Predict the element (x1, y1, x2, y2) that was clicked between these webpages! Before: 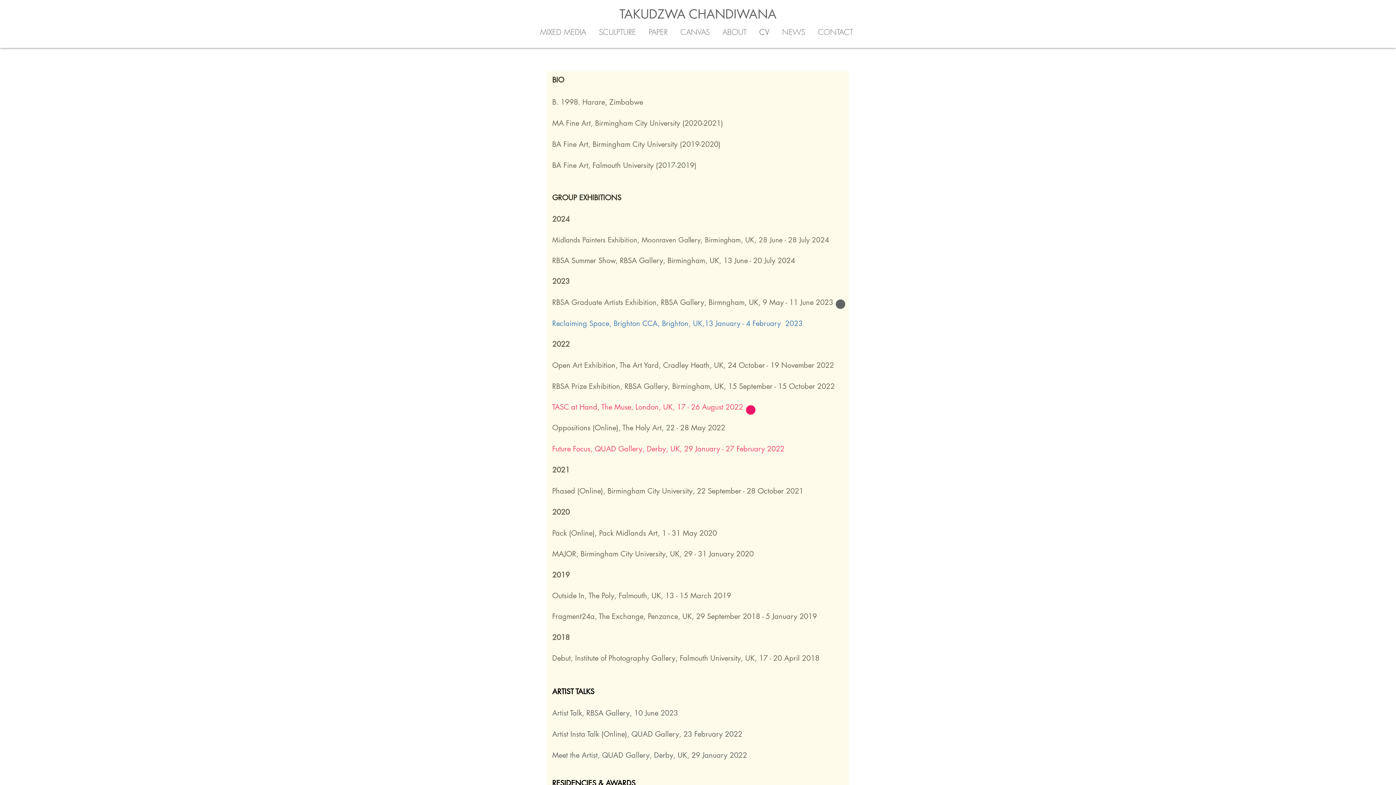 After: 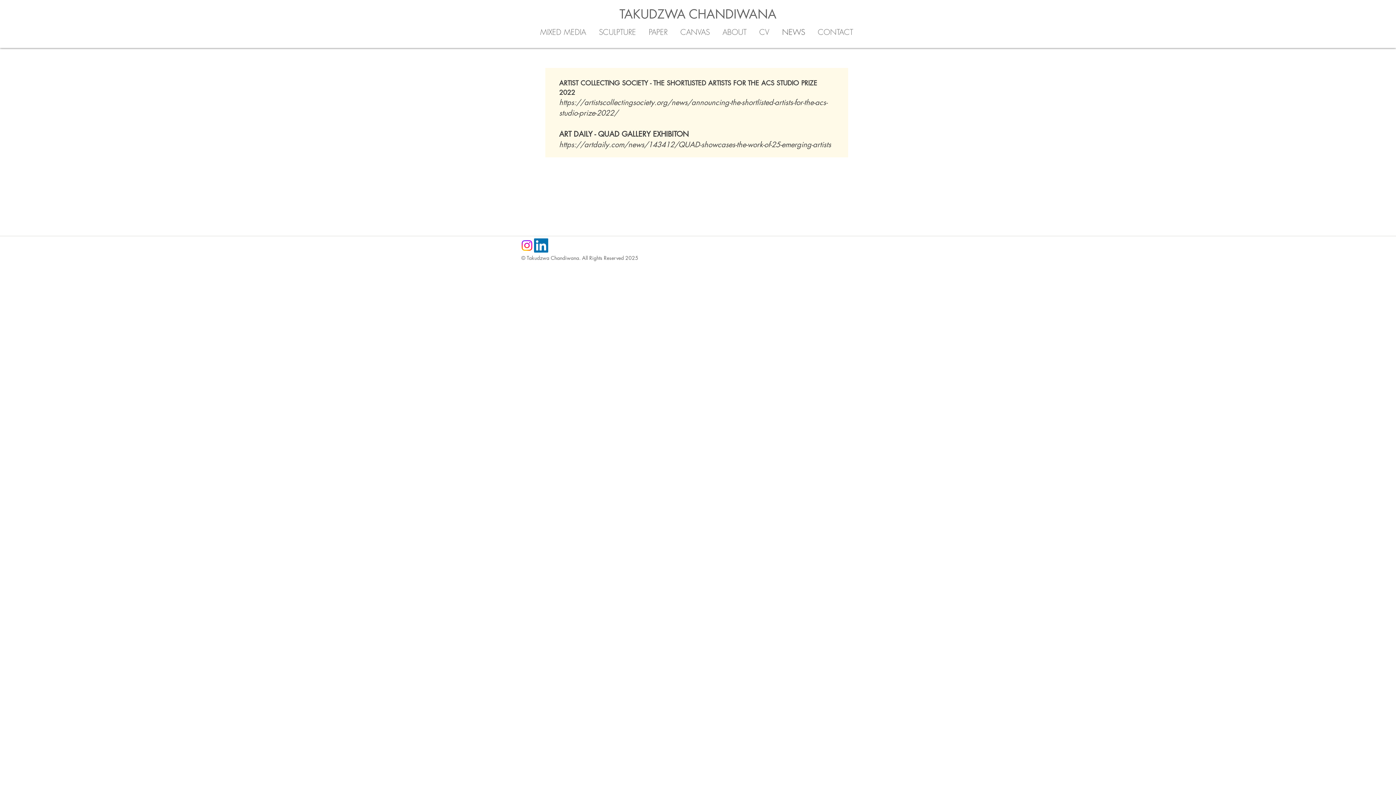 Action: bbox: (776, 23, 811, 41) label: NEWS